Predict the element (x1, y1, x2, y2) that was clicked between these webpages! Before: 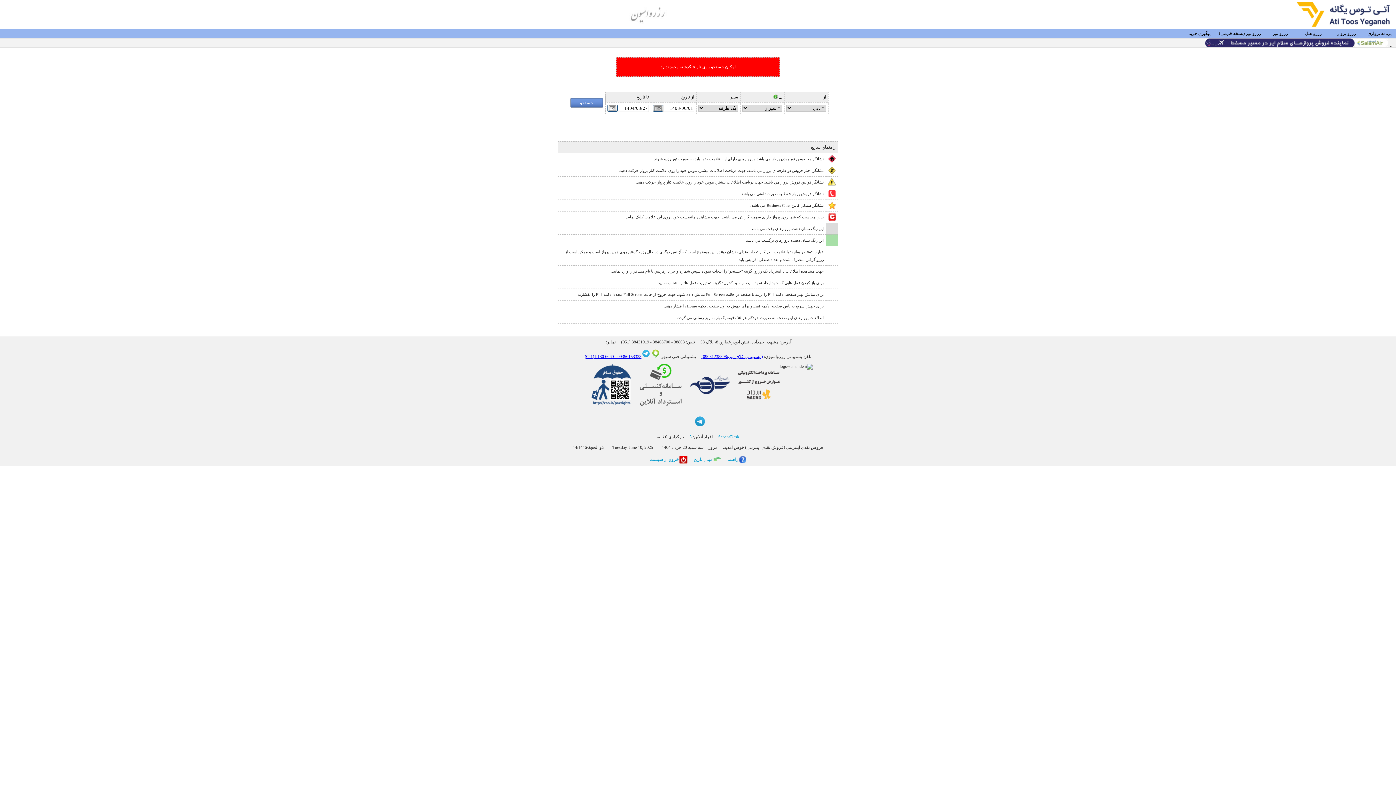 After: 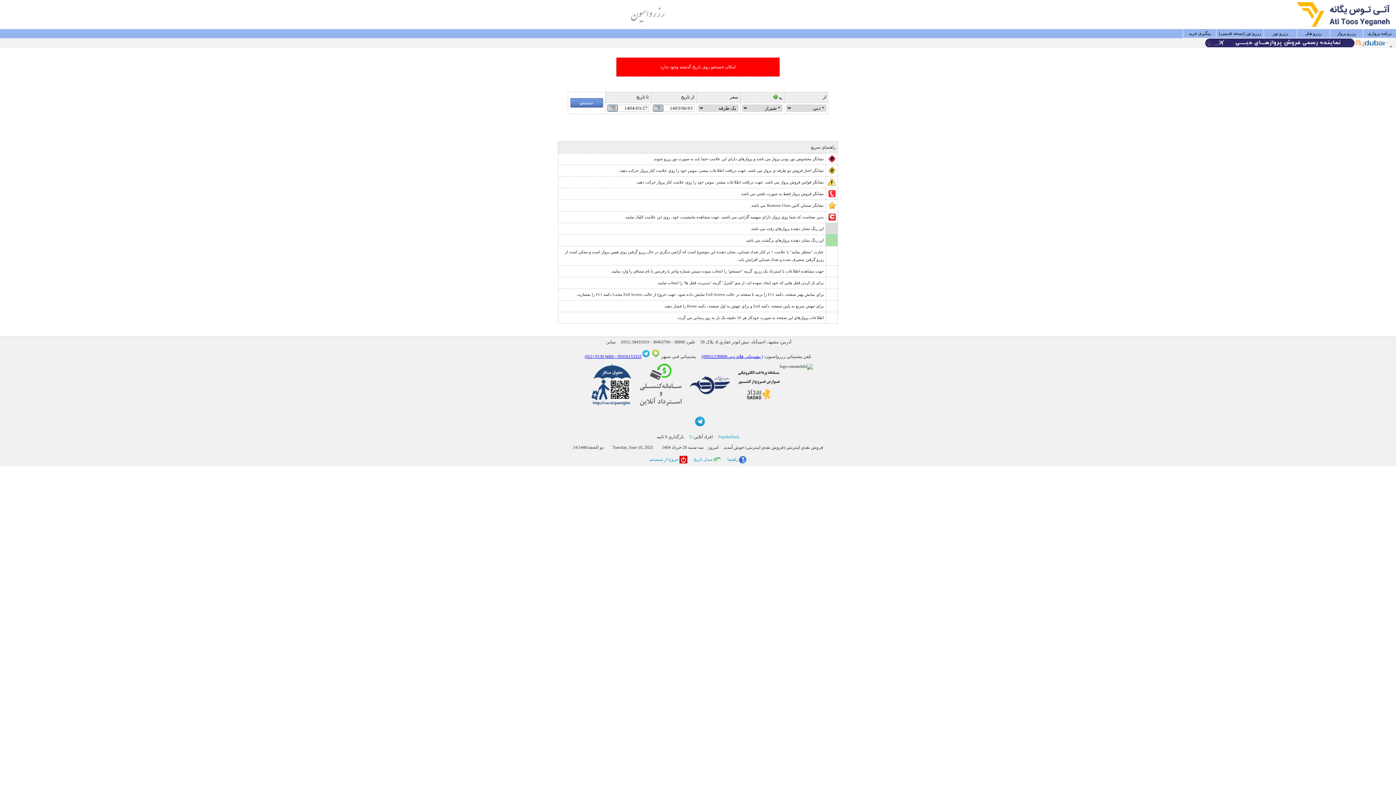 Action: bbox: (590, 364, 632, 405)